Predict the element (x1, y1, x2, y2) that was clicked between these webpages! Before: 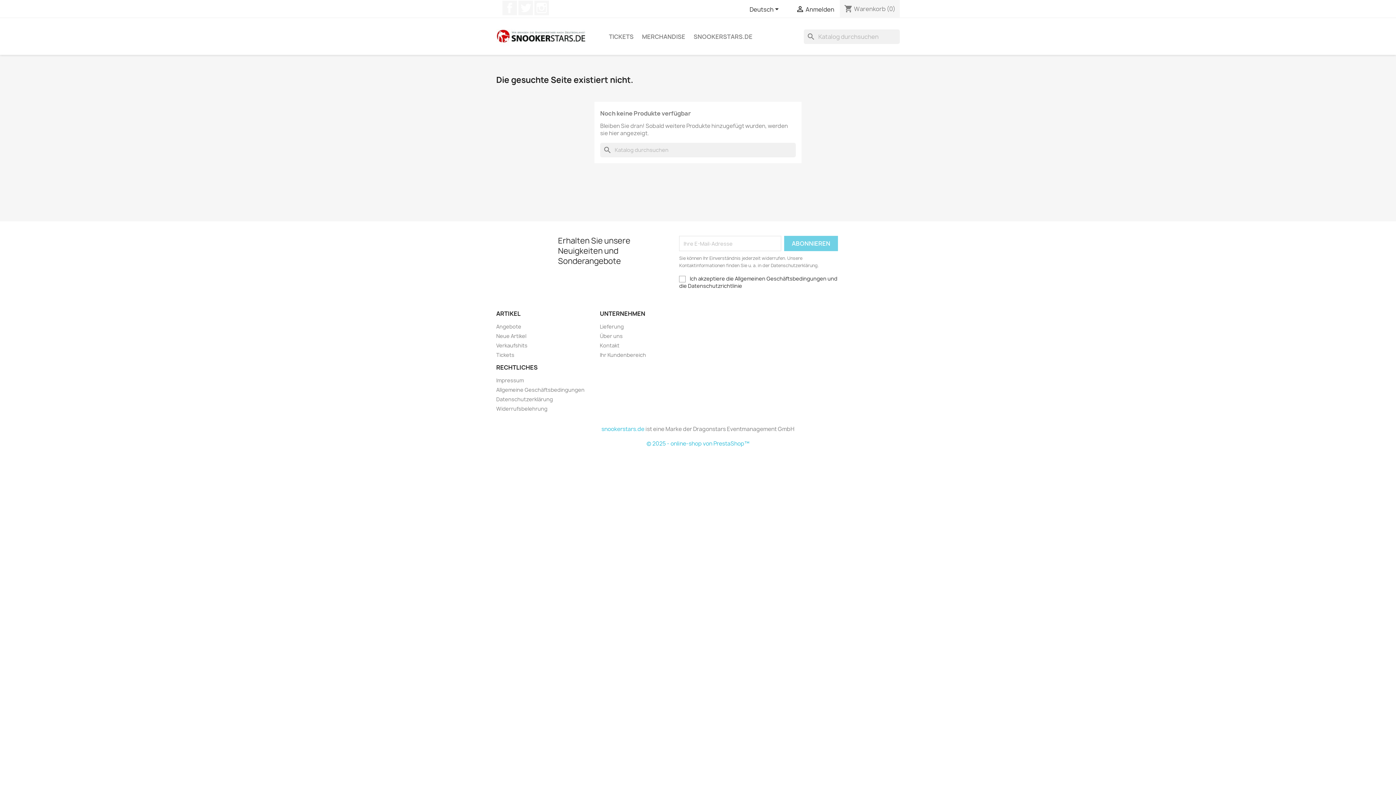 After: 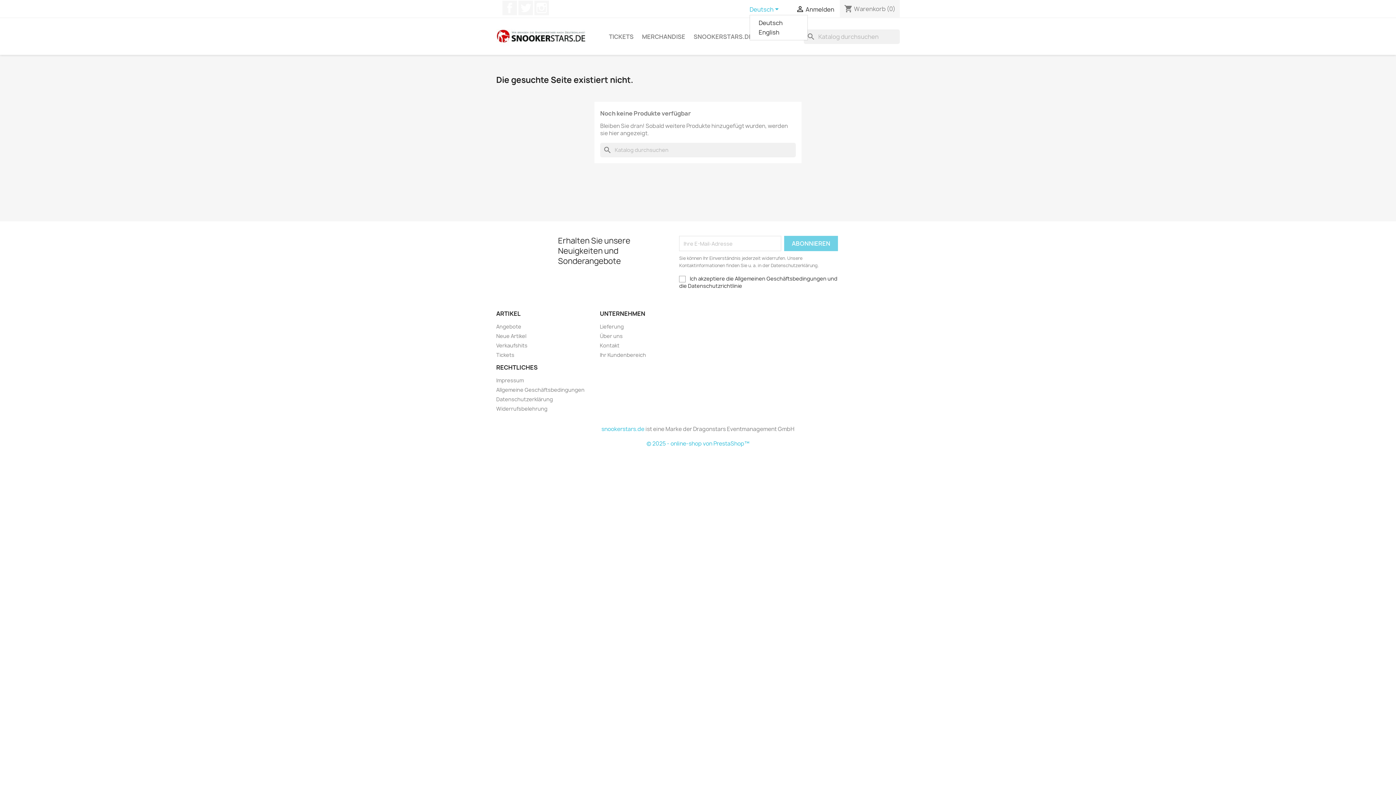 Action: bbox: (749, 5, 781, 14) label: Dropdown Sprachen